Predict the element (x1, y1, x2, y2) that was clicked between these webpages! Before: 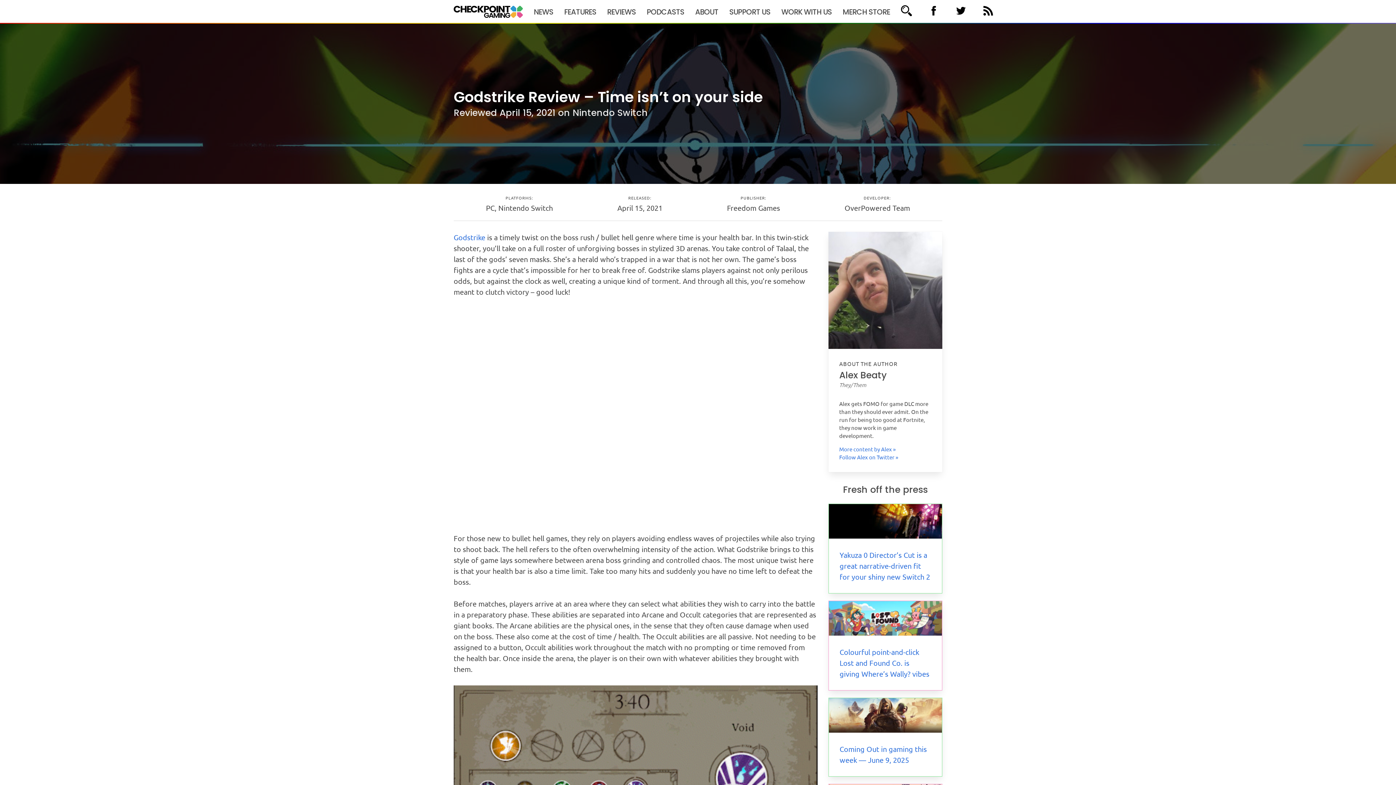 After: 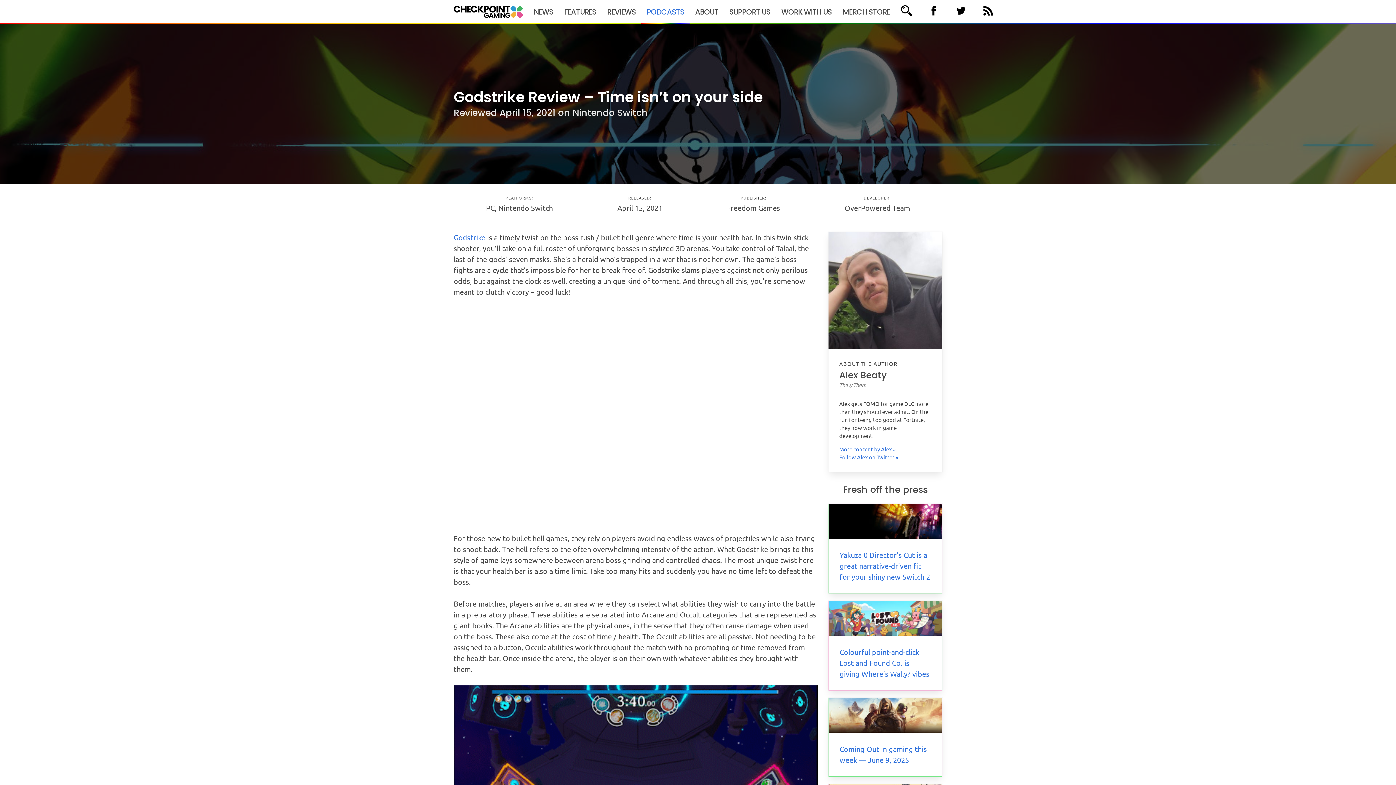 Action: label: PODCASTS bbox: (641, 0, 689, 23)